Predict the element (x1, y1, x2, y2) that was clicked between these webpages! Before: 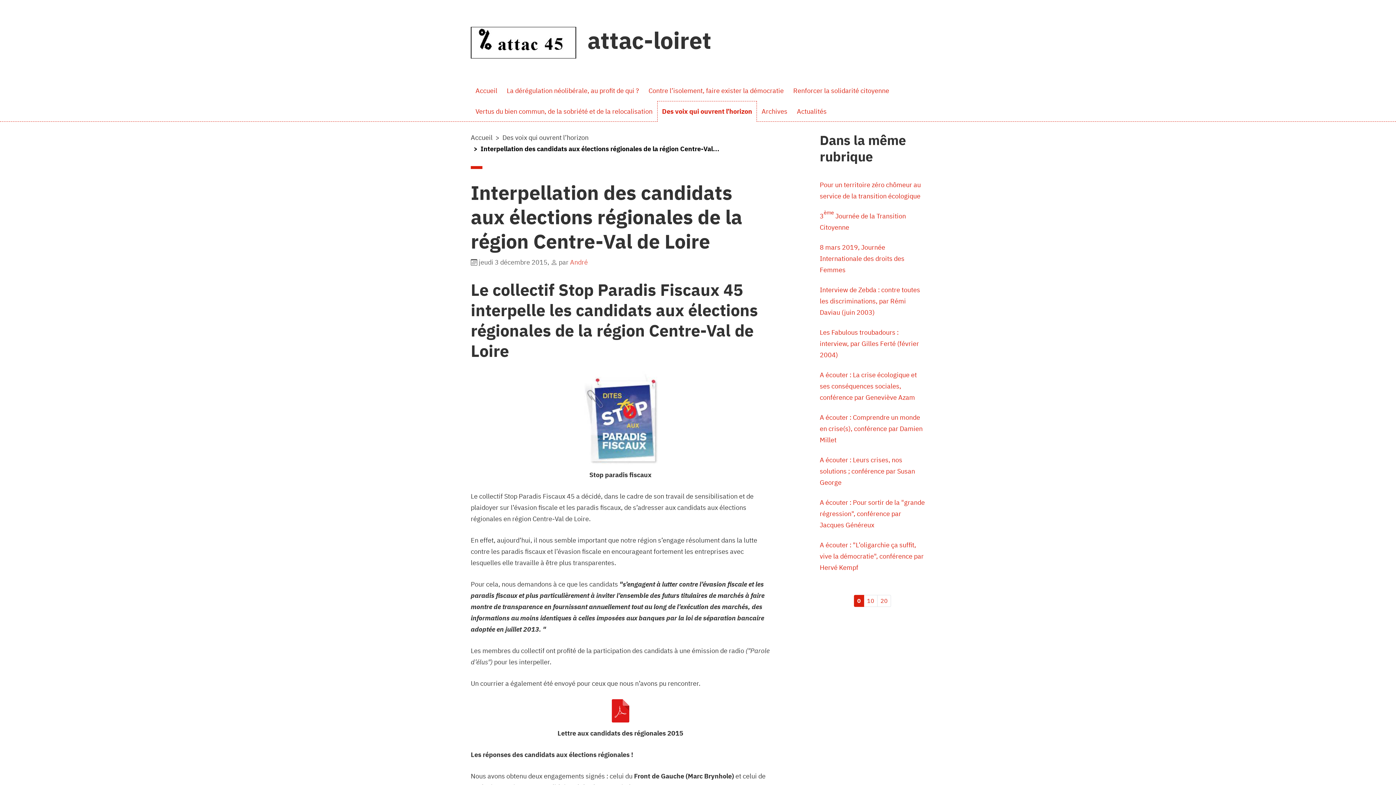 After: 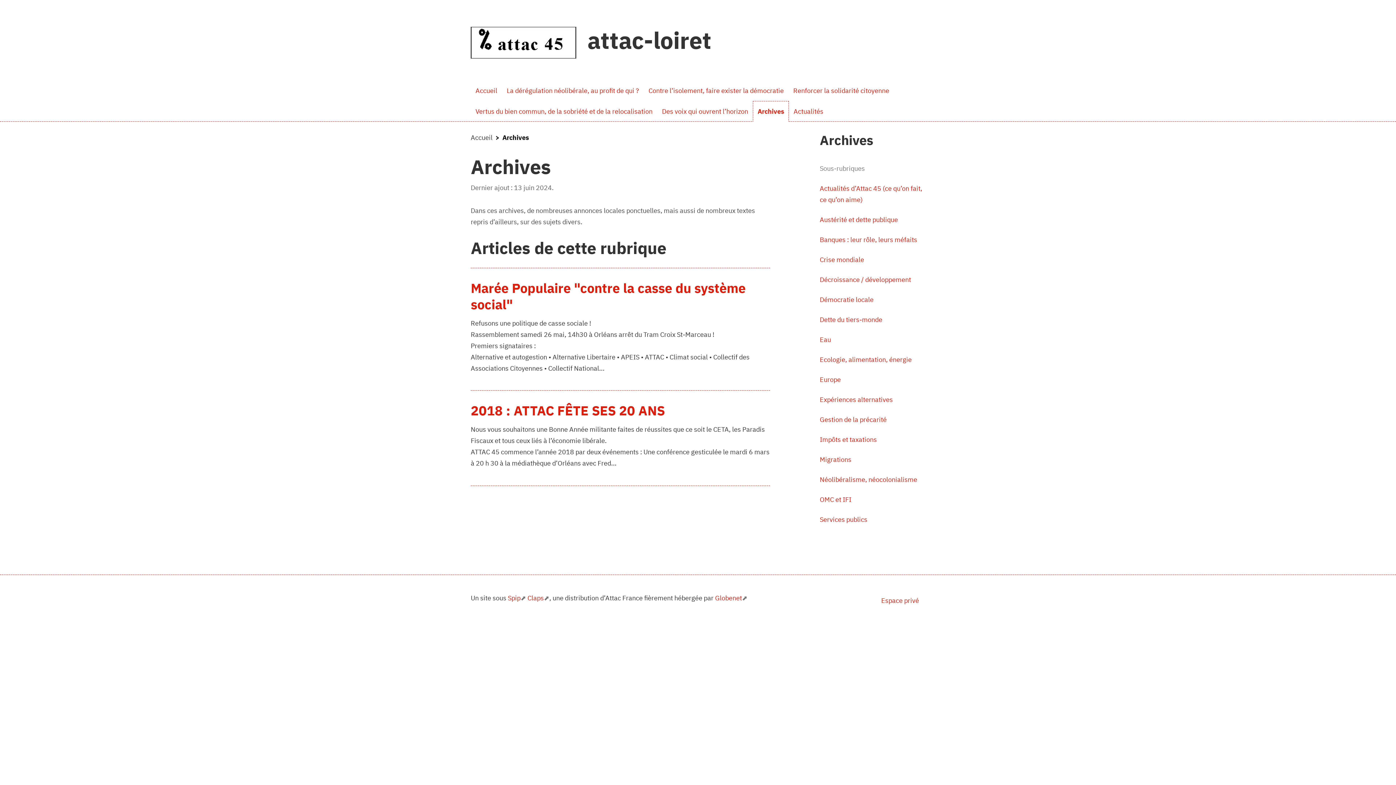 Action: label: Archives bbox: (757, 101, 792, 121)